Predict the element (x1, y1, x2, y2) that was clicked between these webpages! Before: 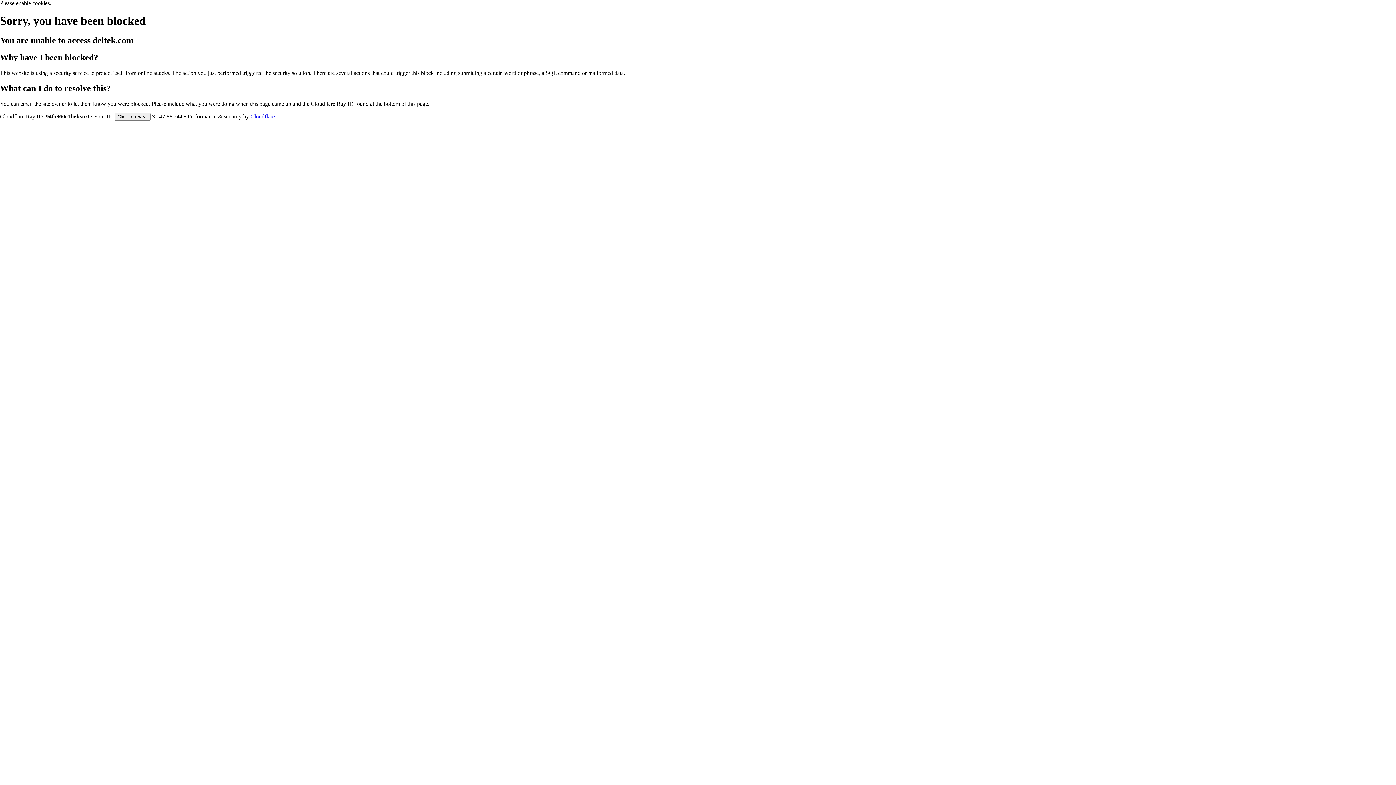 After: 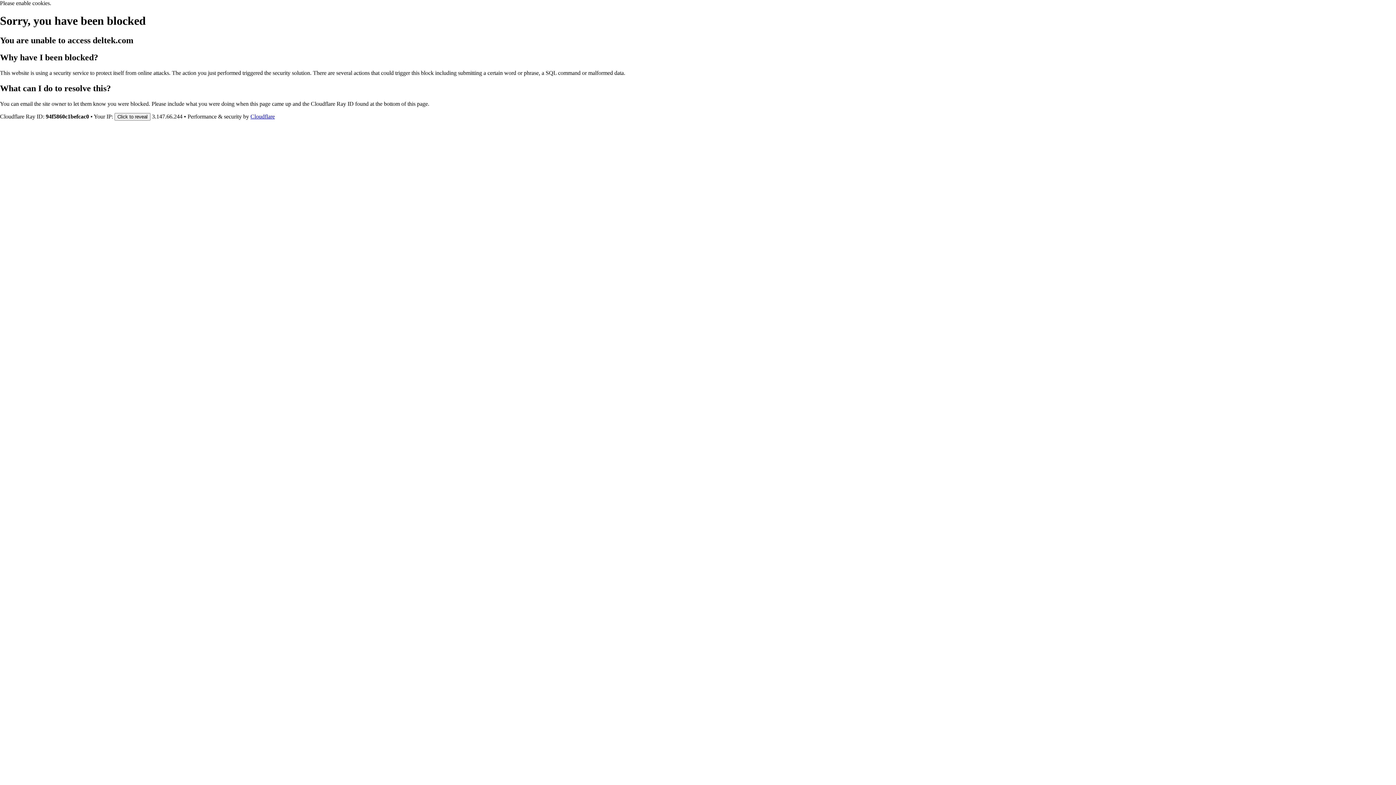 Action: label: Cloudflare bbox: (250, 113, 274, 119)